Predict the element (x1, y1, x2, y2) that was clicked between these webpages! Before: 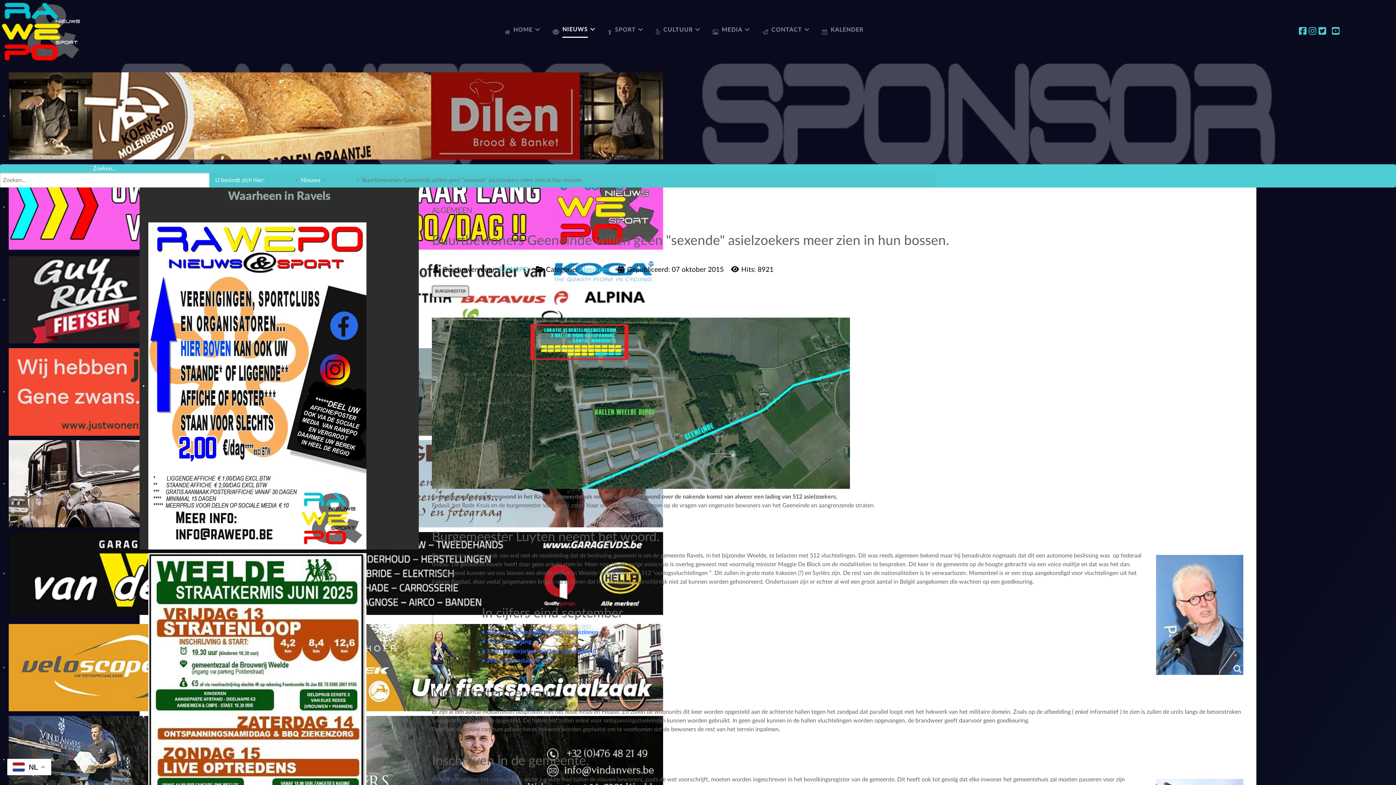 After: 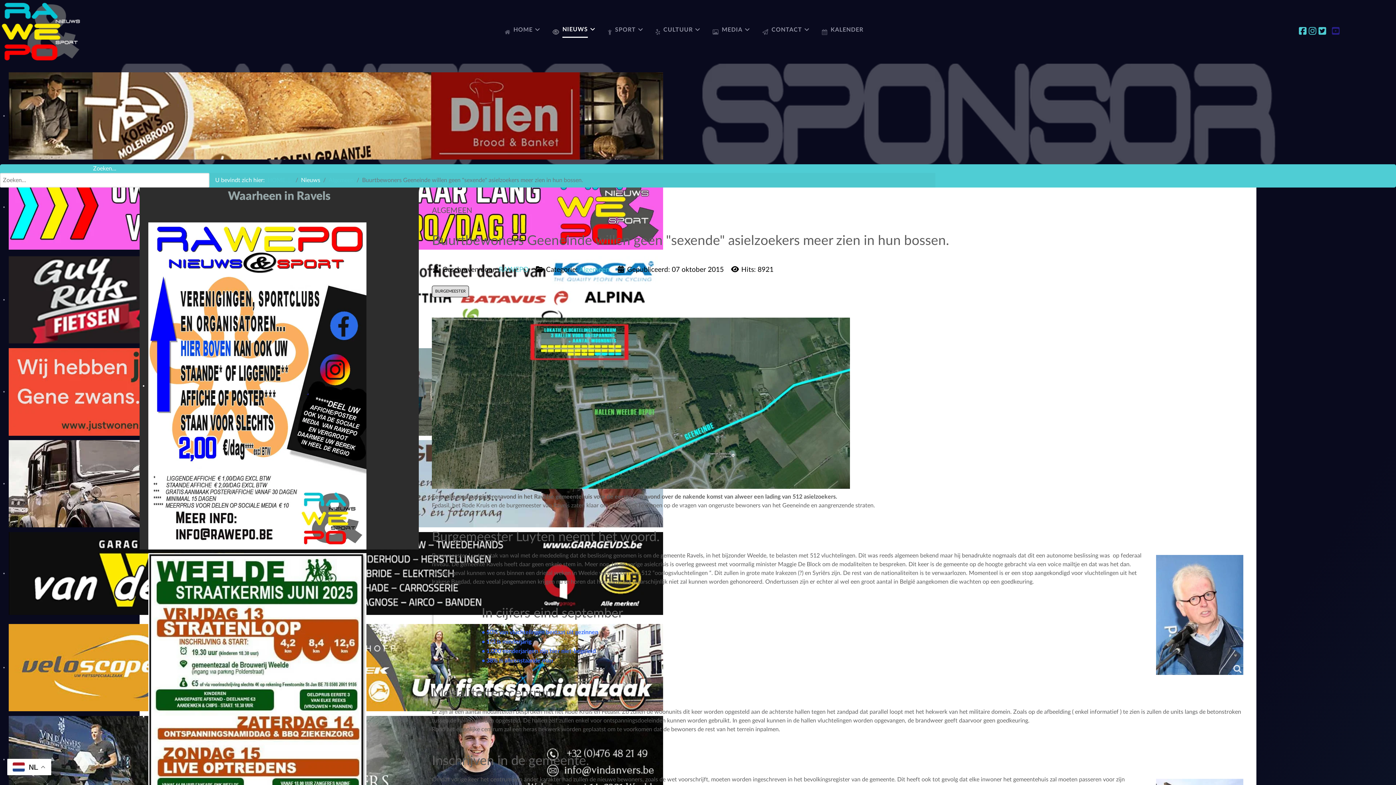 Action: bbox: (1332, 27, 1339, 36) label: RAWEPO Youtube